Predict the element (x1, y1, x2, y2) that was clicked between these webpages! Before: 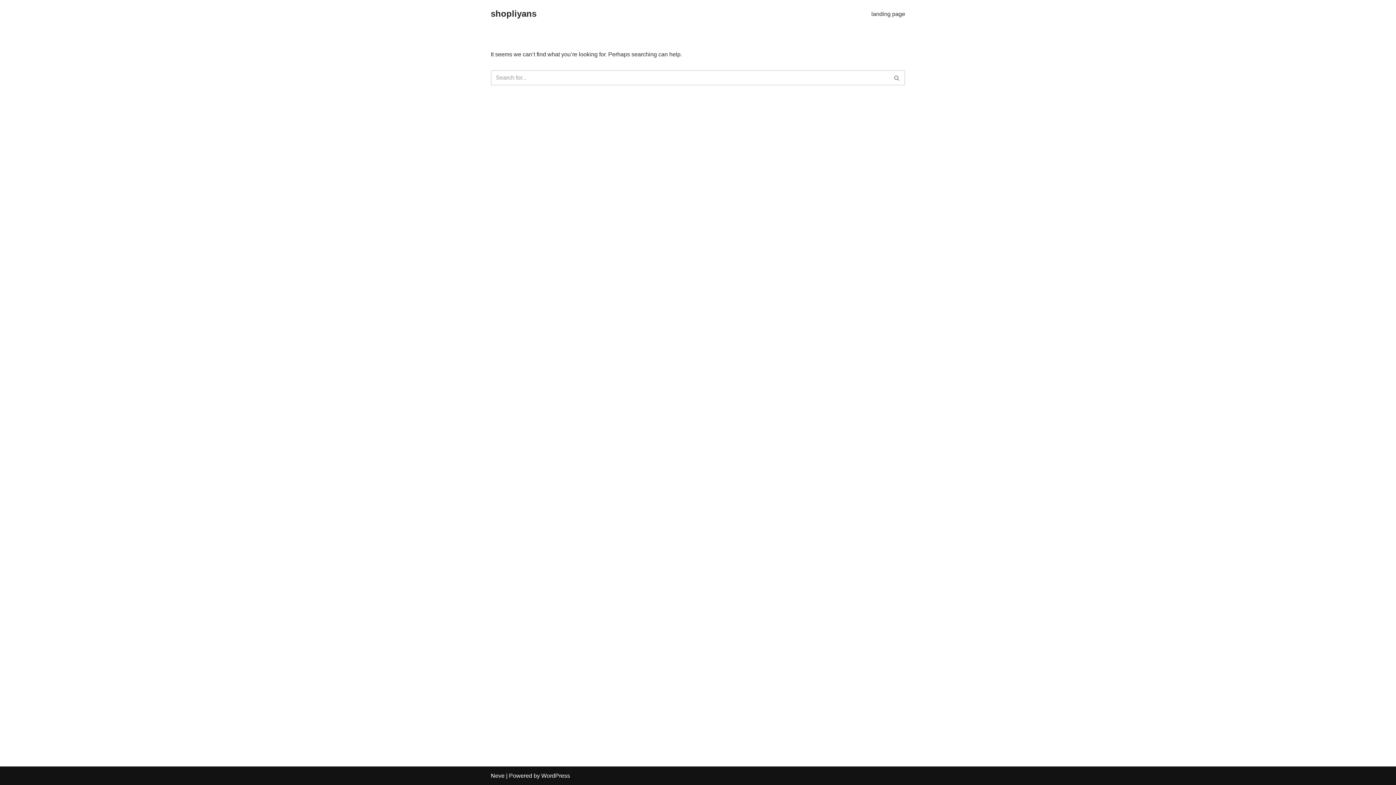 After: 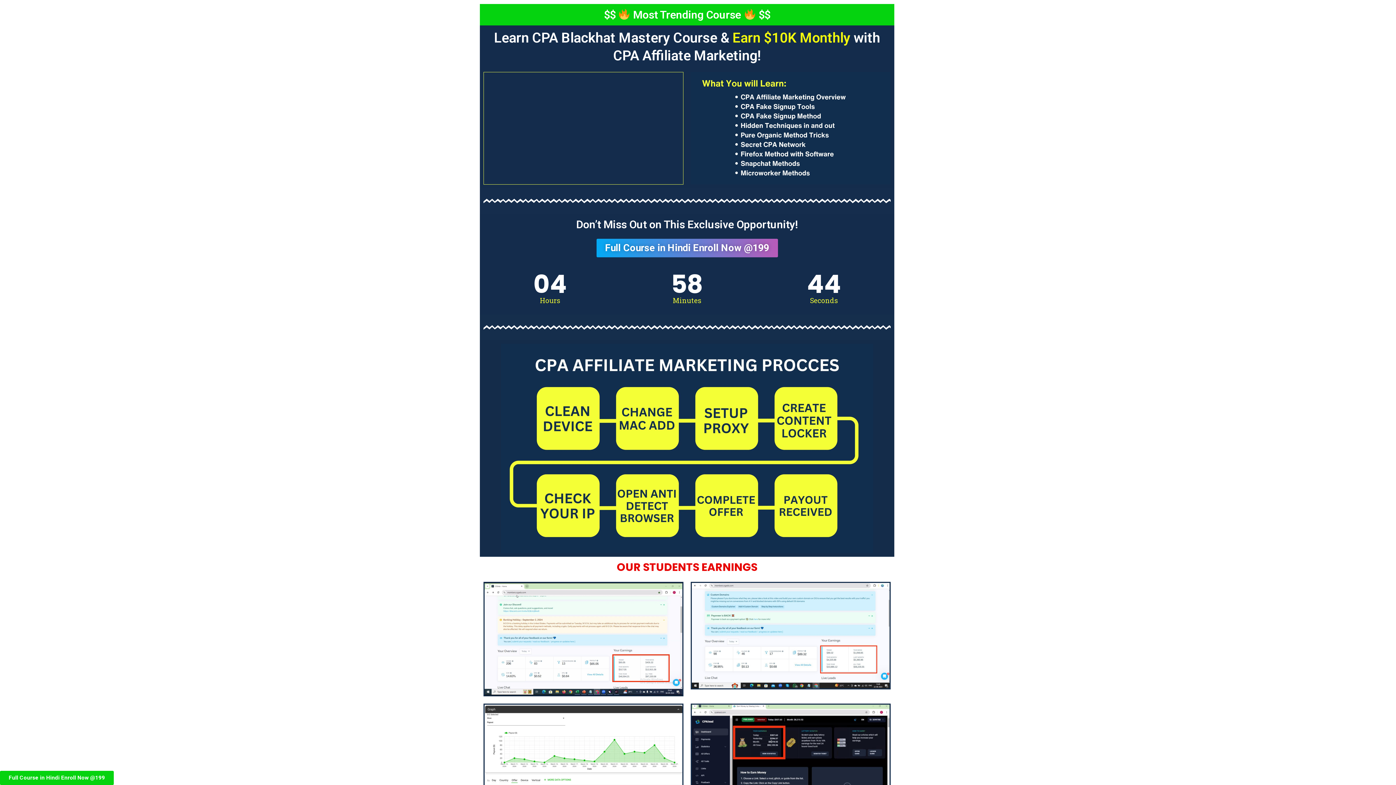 Action: bbox: (871, 9, 905, 18) label: landing page